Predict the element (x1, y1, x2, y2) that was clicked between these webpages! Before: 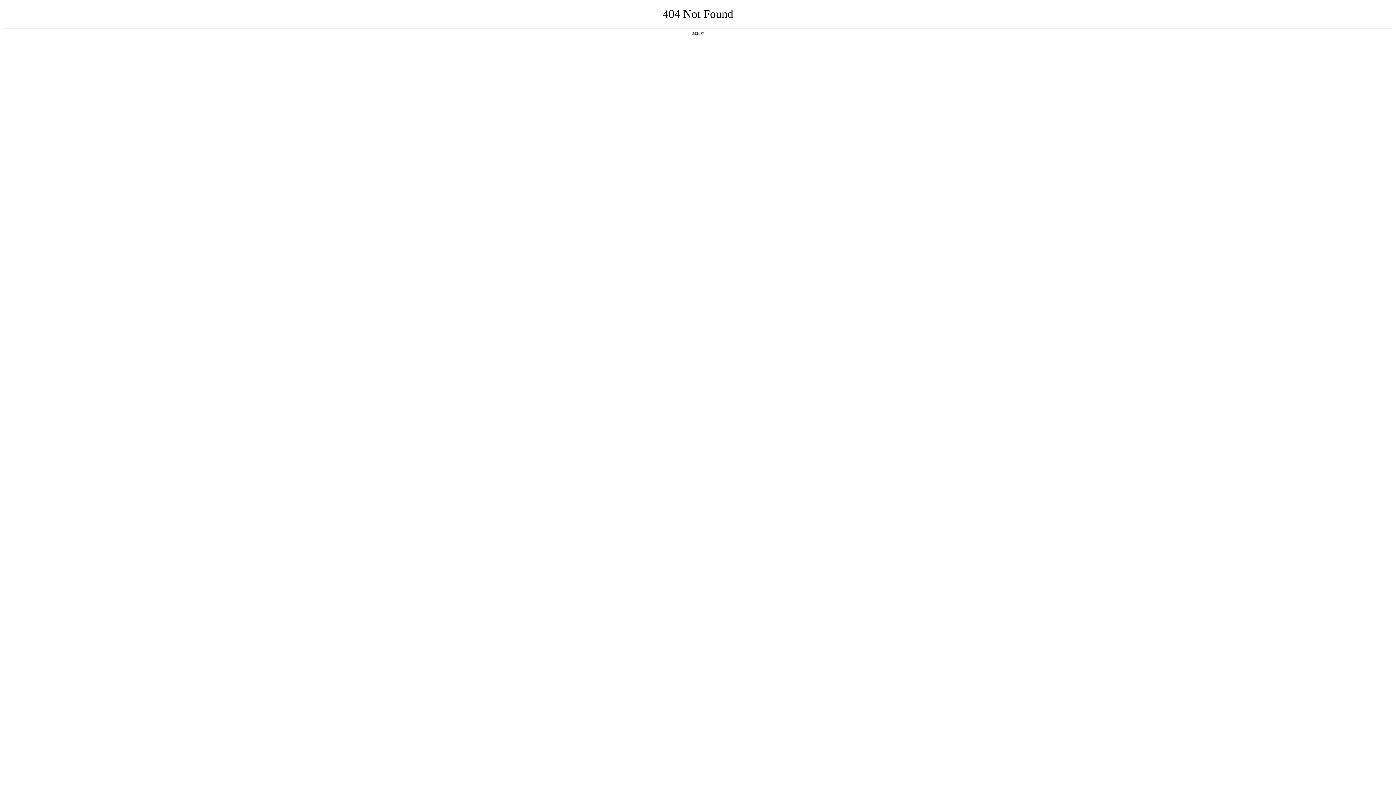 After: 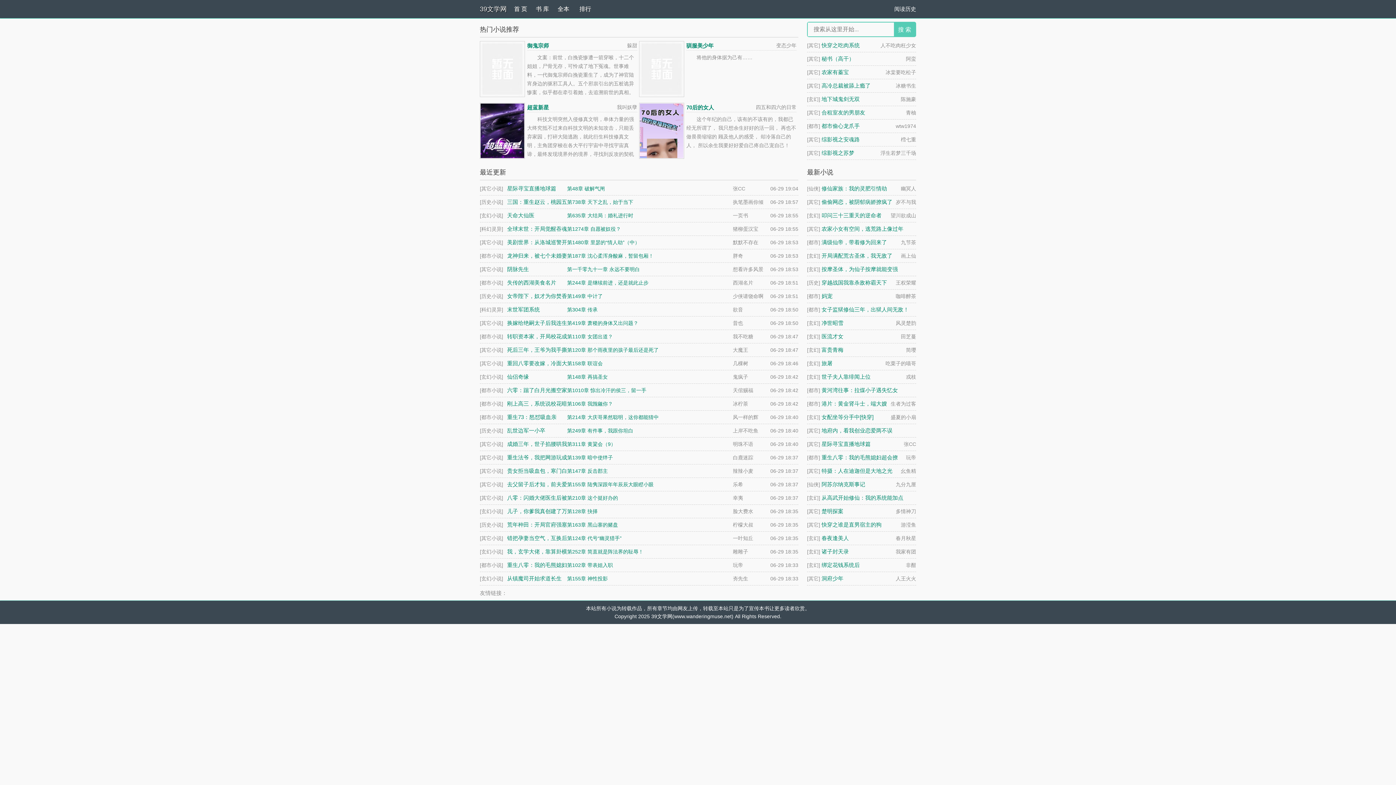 Action: label: 返回首页 bbox: (692, 31, 704, 35)